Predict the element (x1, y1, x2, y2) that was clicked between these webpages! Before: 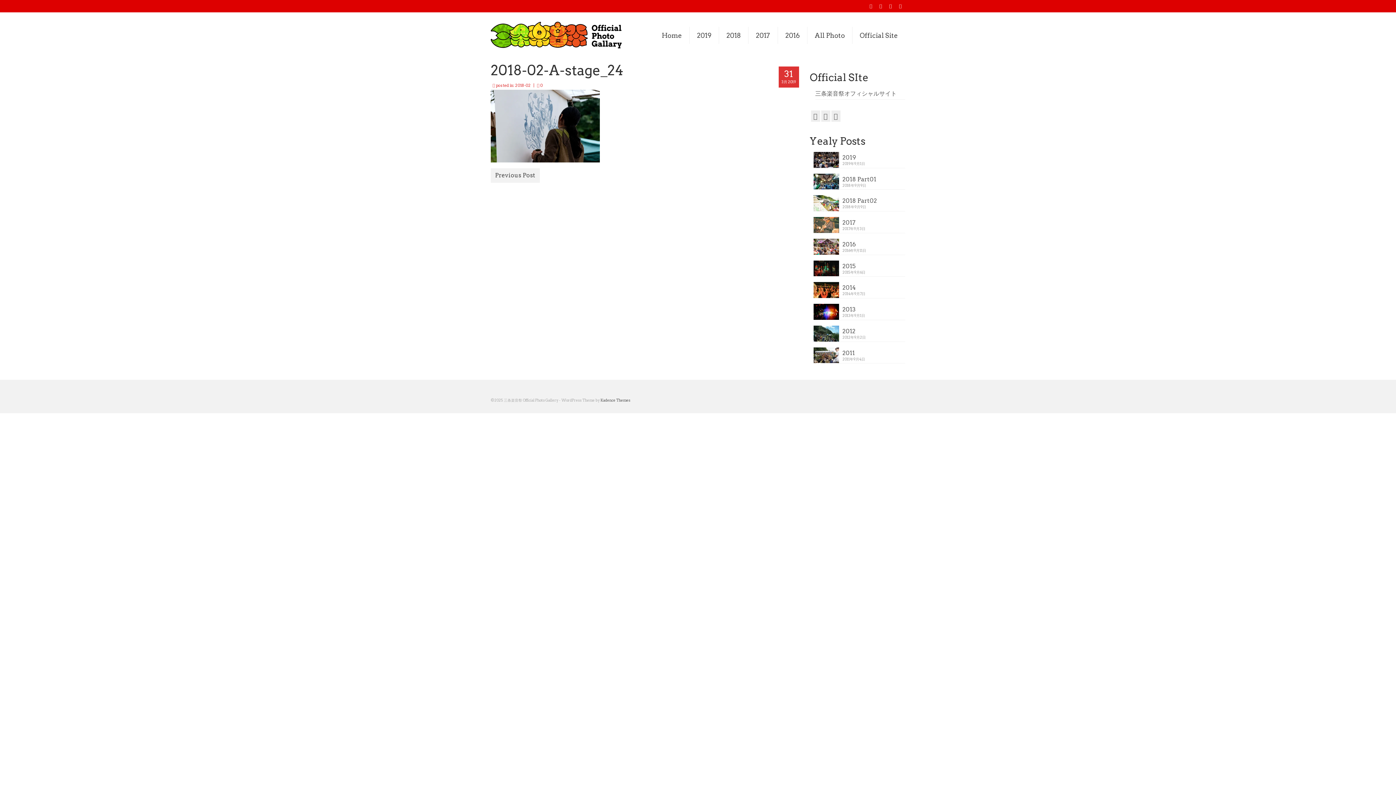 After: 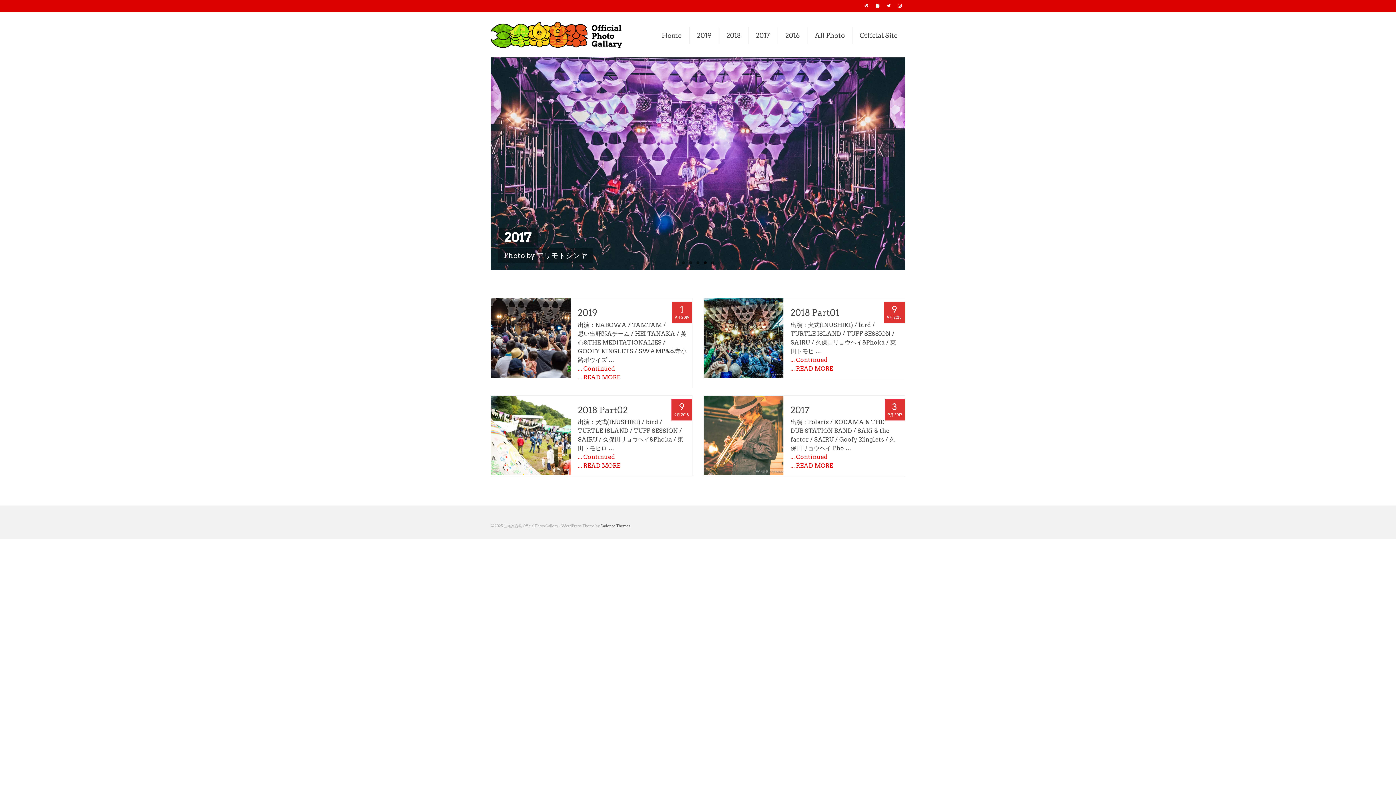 Action: bbox: (490, 21, 621, 48)